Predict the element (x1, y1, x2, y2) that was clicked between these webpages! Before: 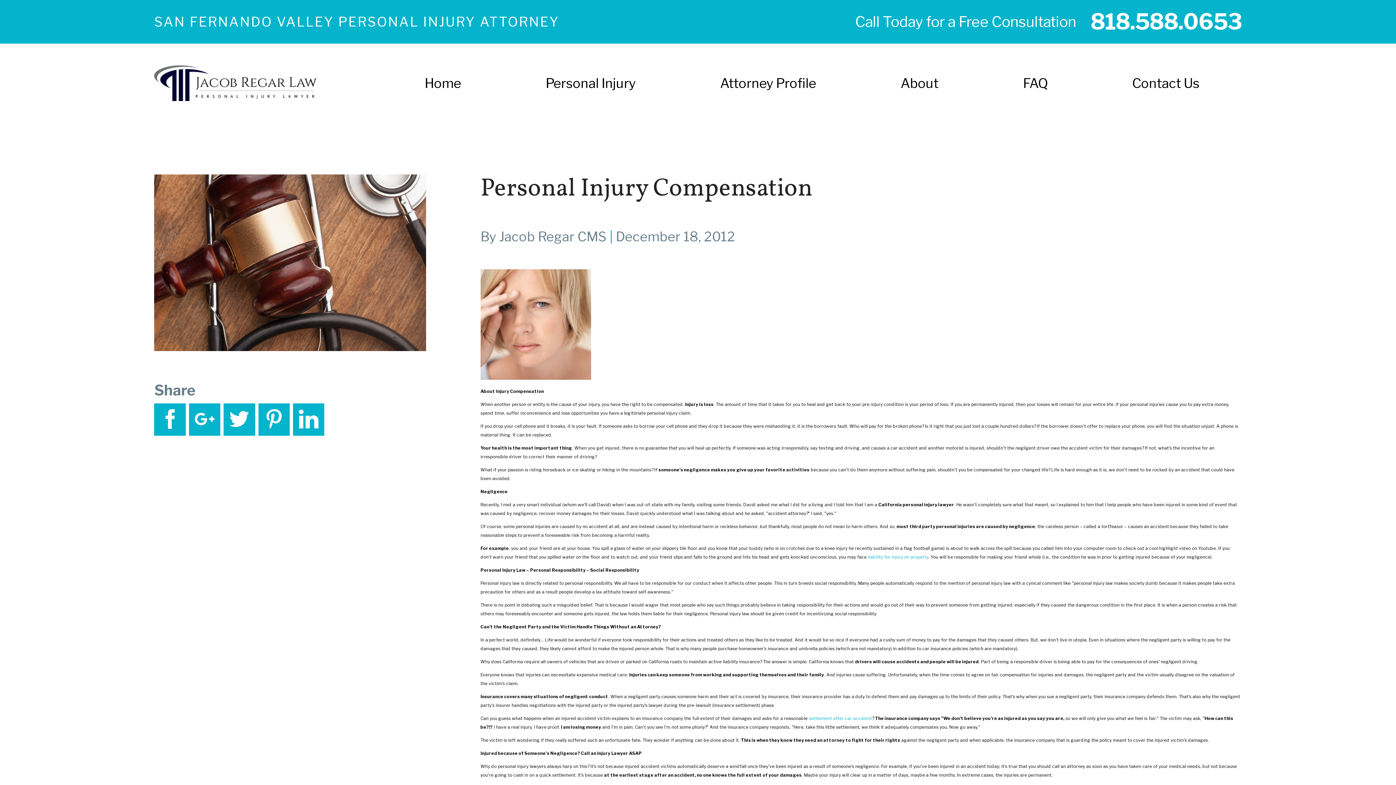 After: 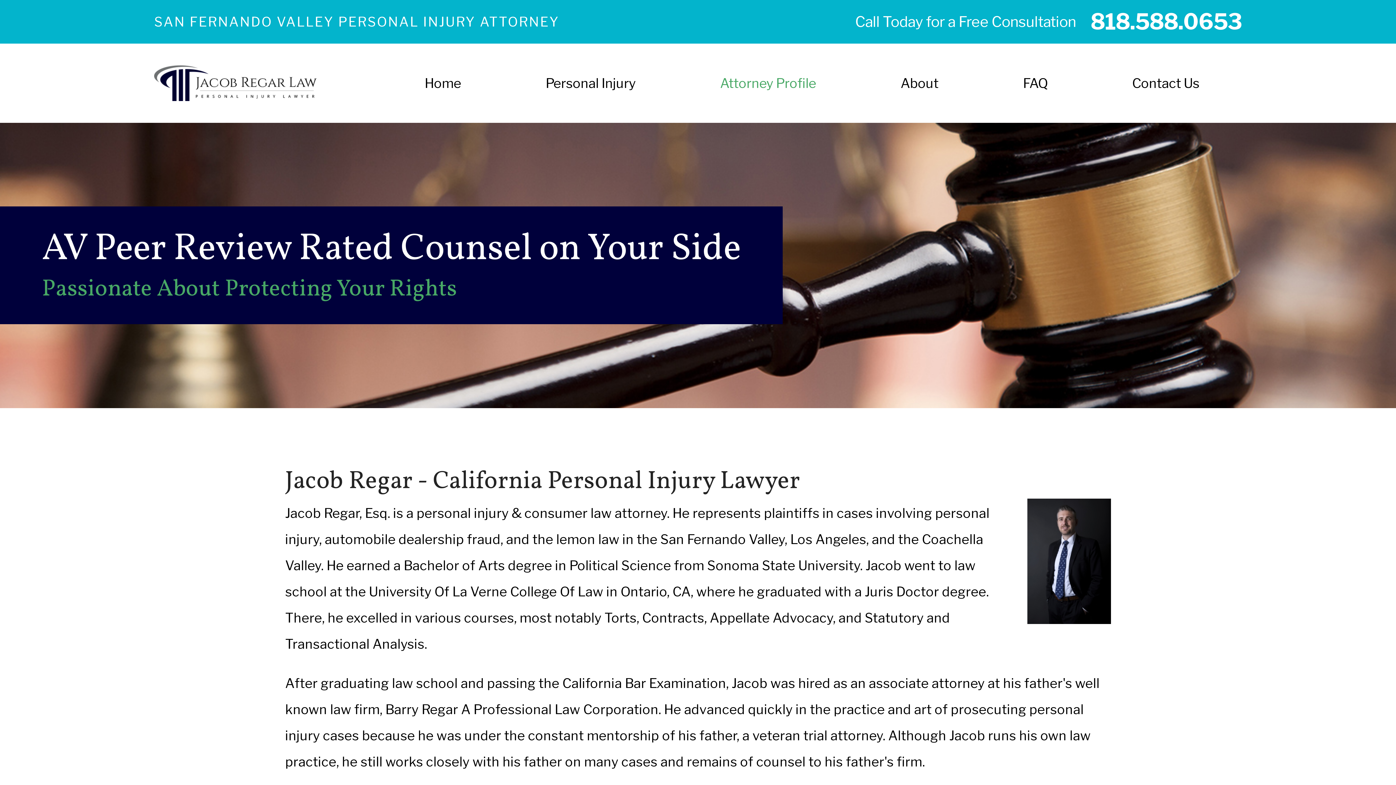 Action: bbox: (678, 43, 858, 122) label: Attorney Profile